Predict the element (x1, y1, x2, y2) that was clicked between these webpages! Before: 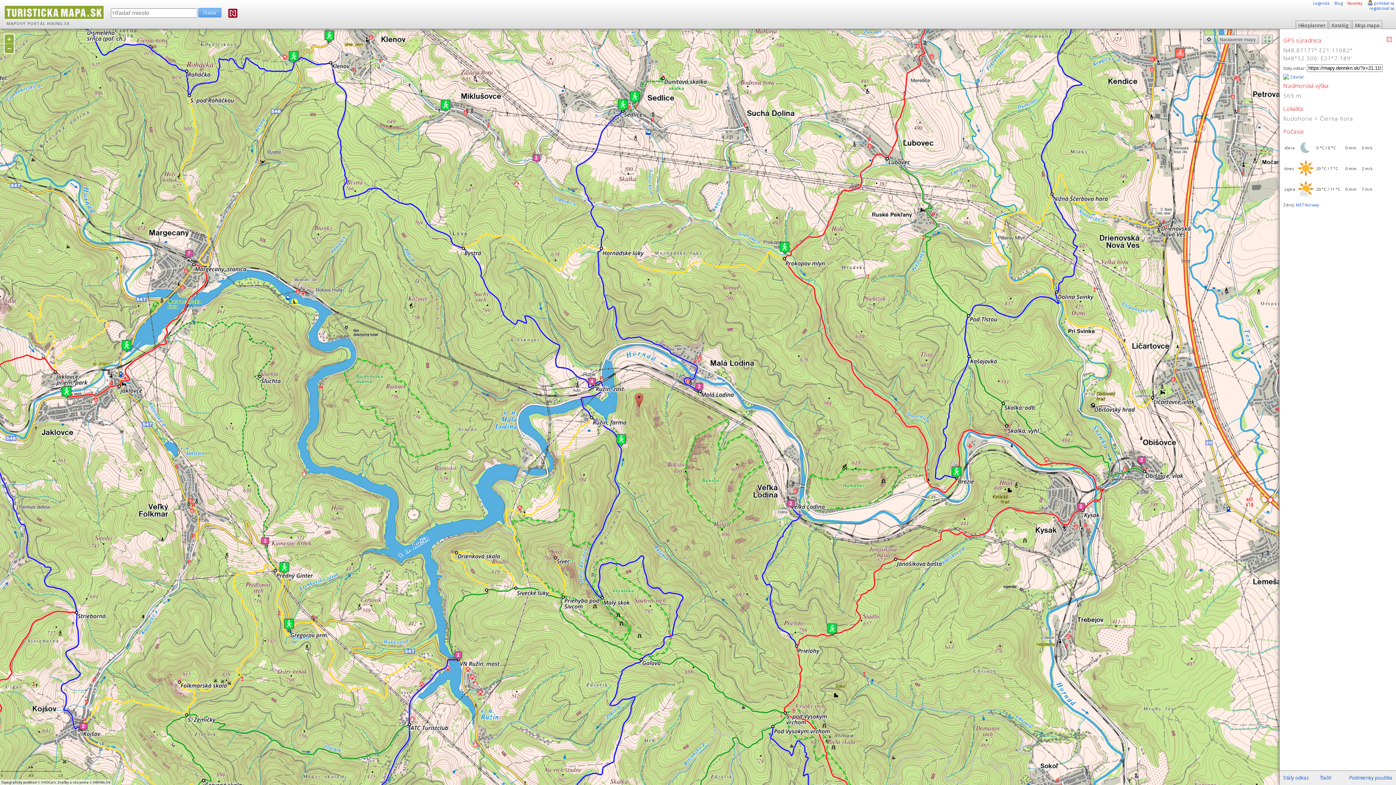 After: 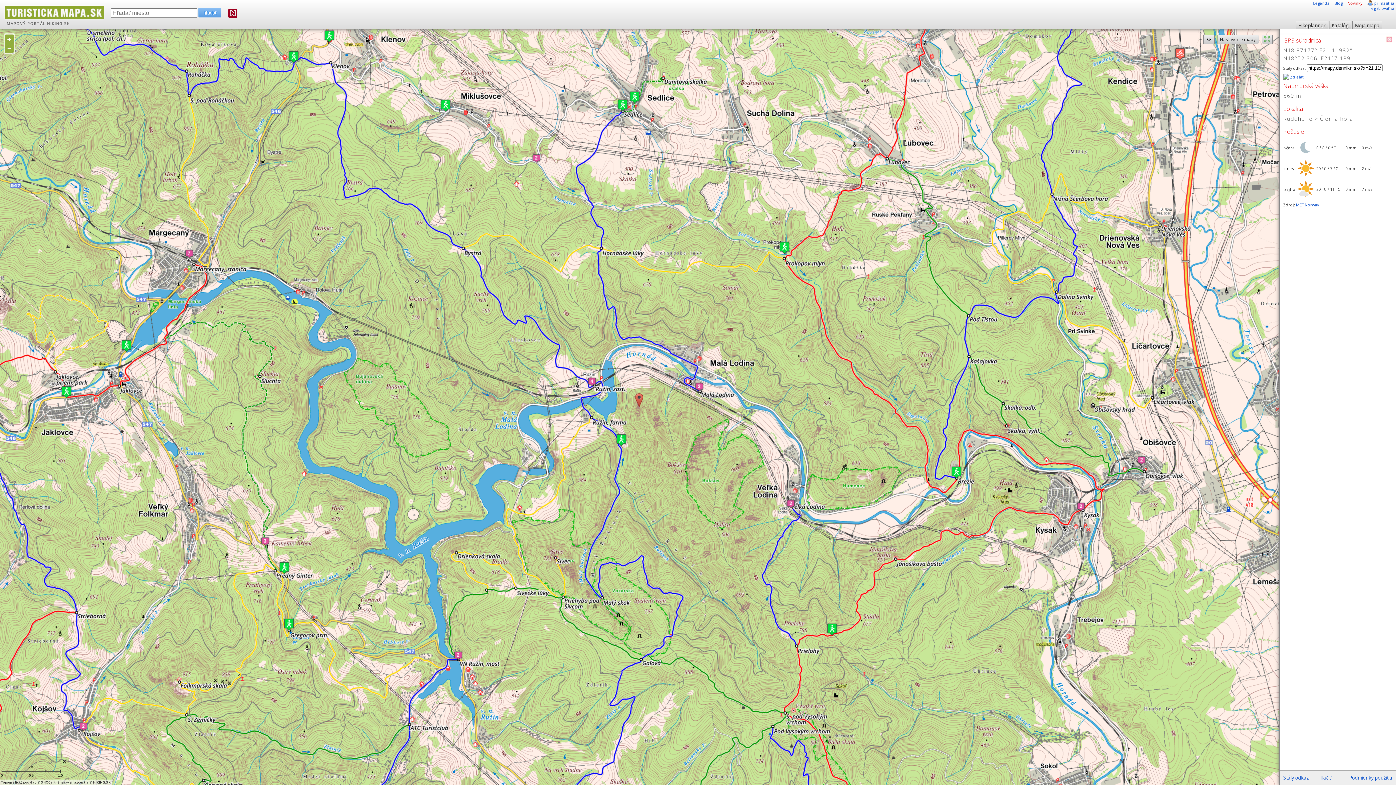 Action: bbox: (228, 12, 237, 18)